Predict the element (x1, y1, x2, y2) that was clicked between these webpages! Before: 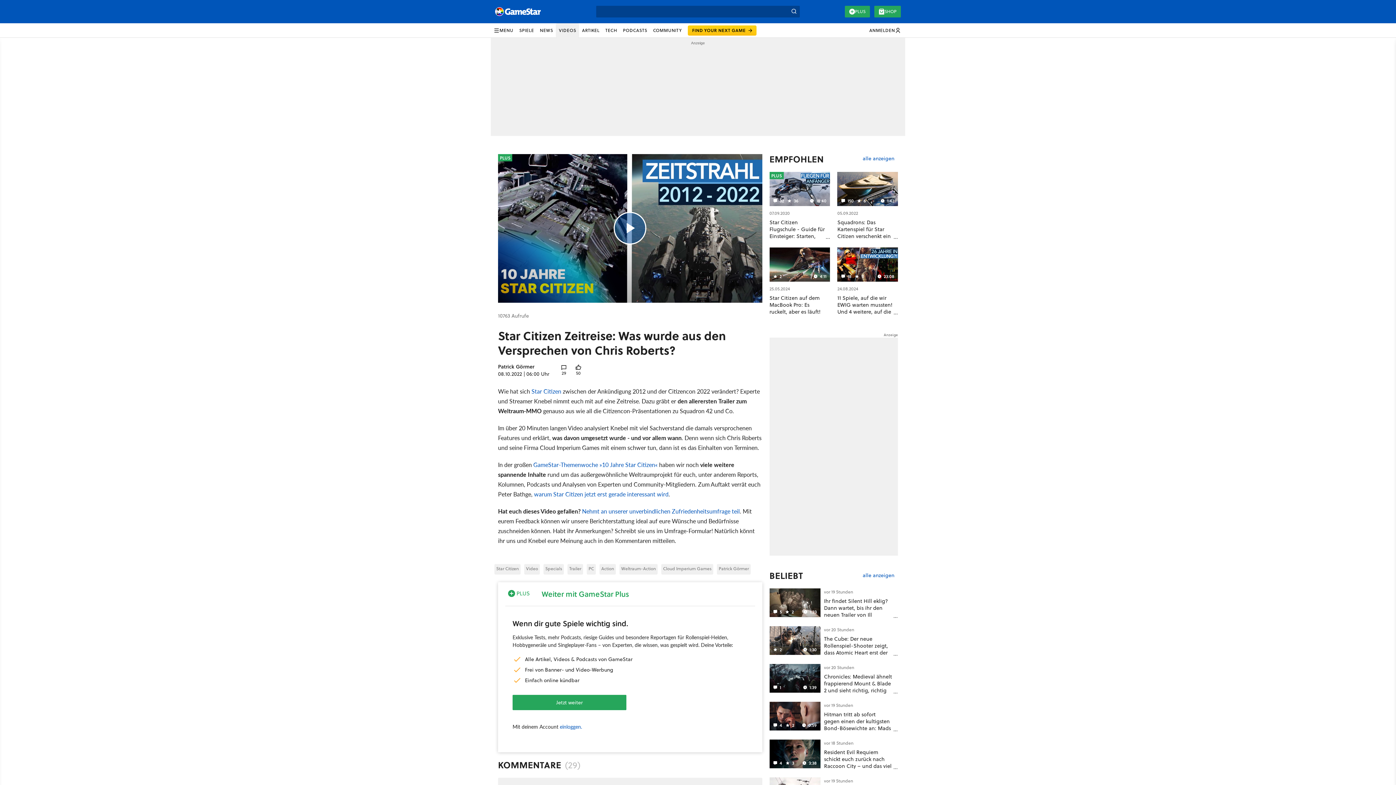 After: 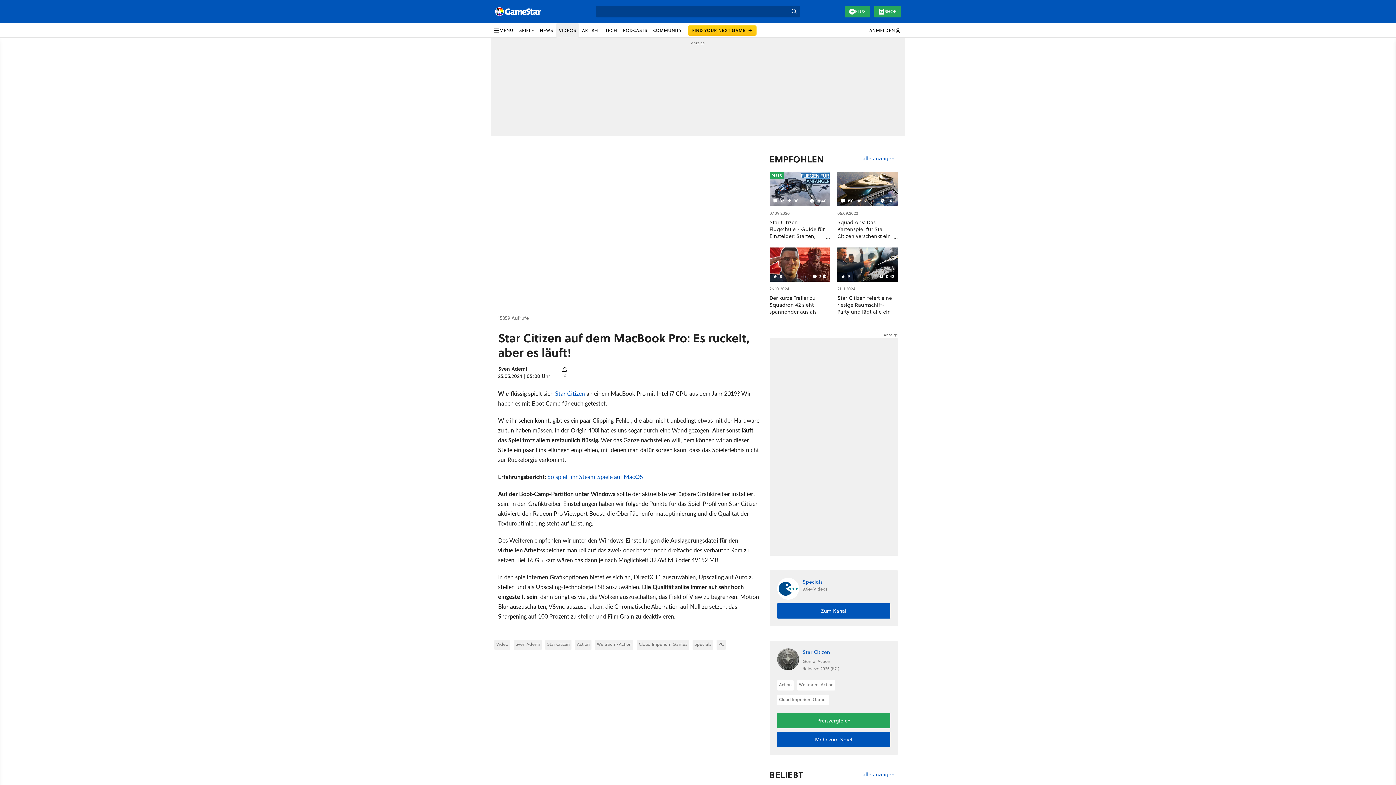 Action: bbox: (769, 247, 830, 281) label:   2
  4:11